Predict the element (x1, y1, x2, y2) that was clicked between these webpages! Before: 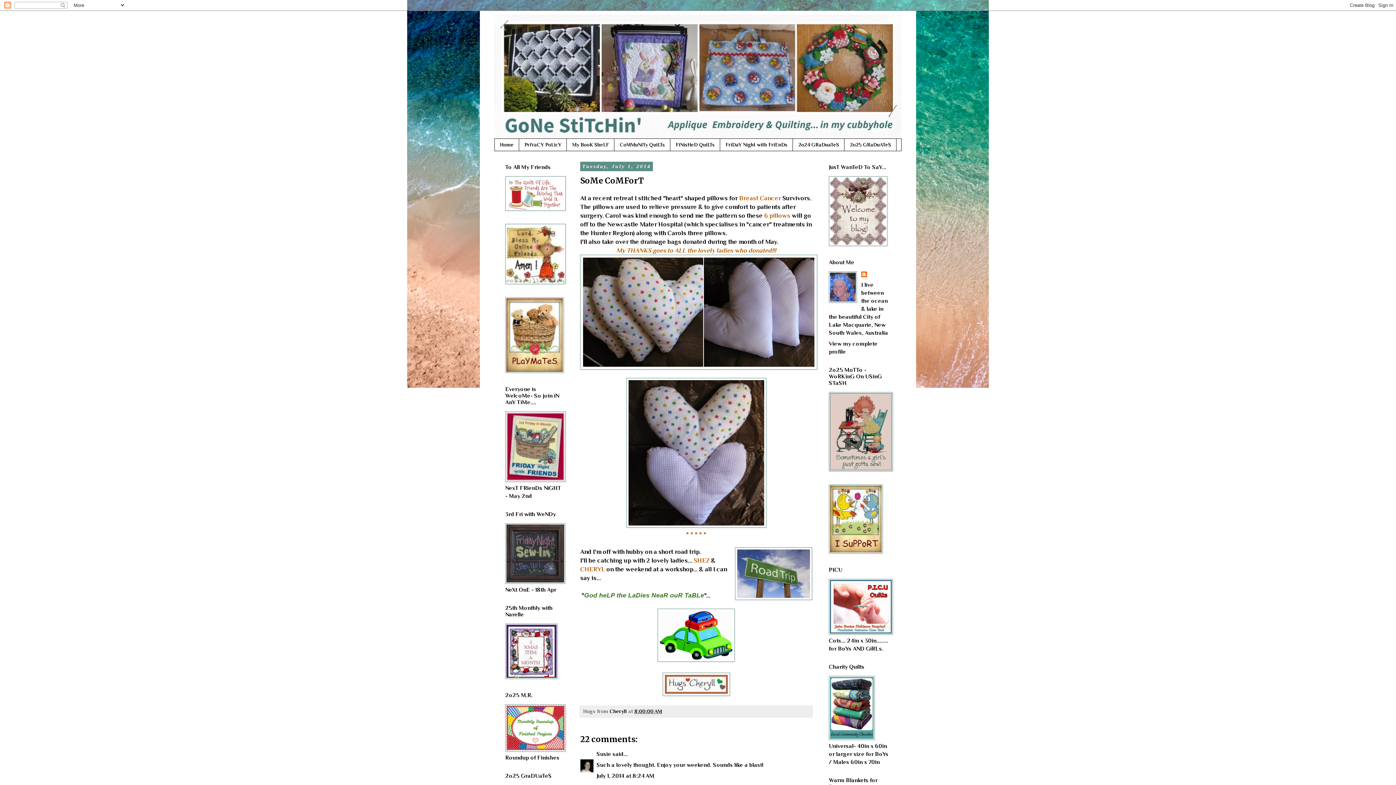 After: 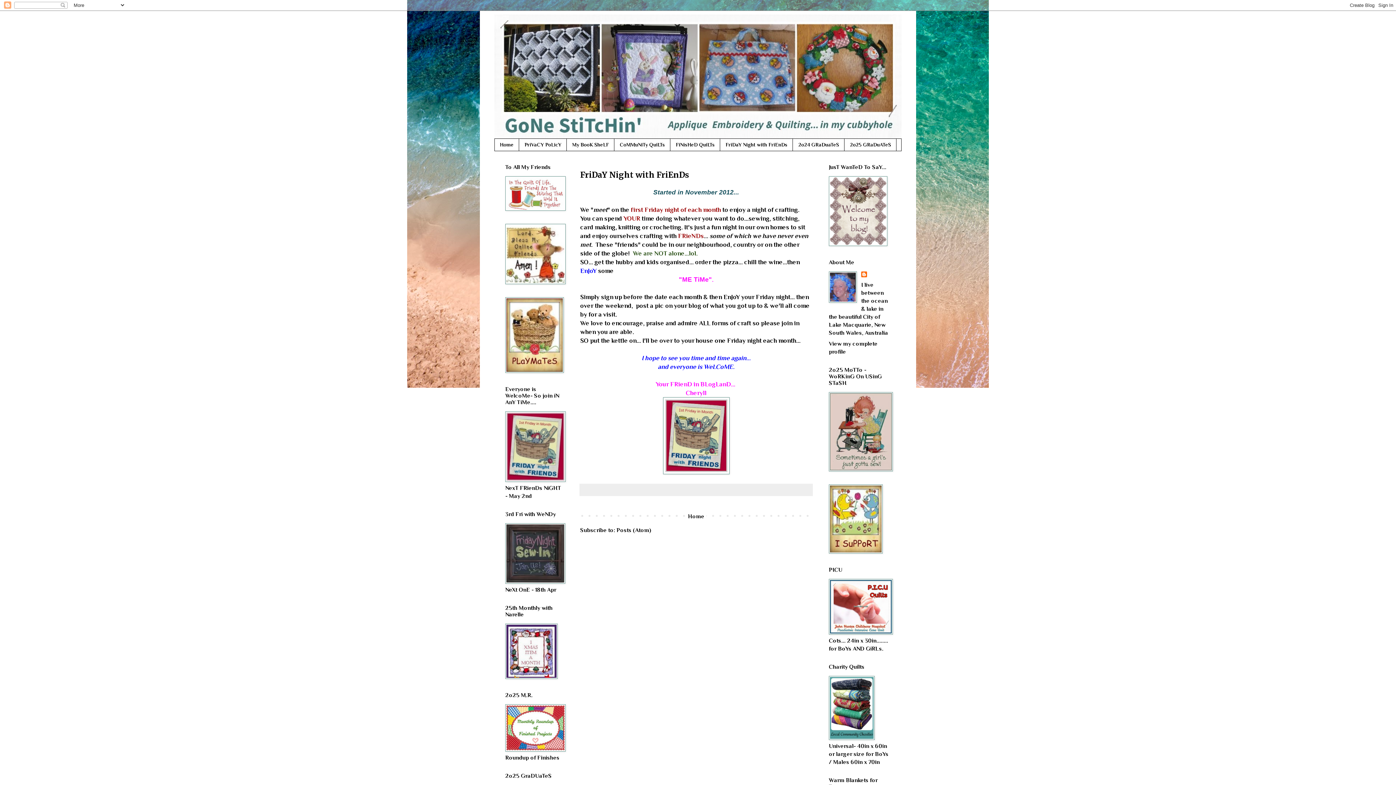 Action: bbox: (505, 477, 565, 483)